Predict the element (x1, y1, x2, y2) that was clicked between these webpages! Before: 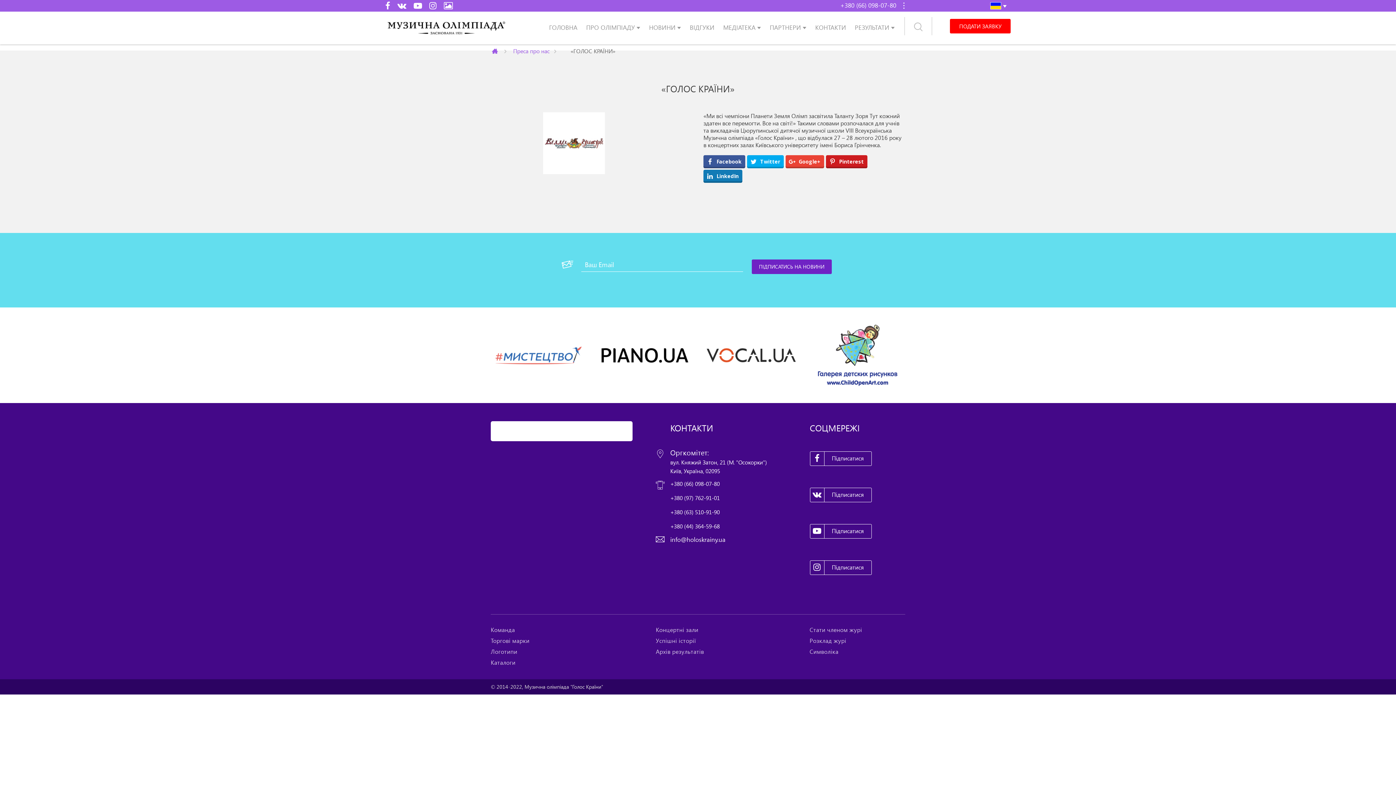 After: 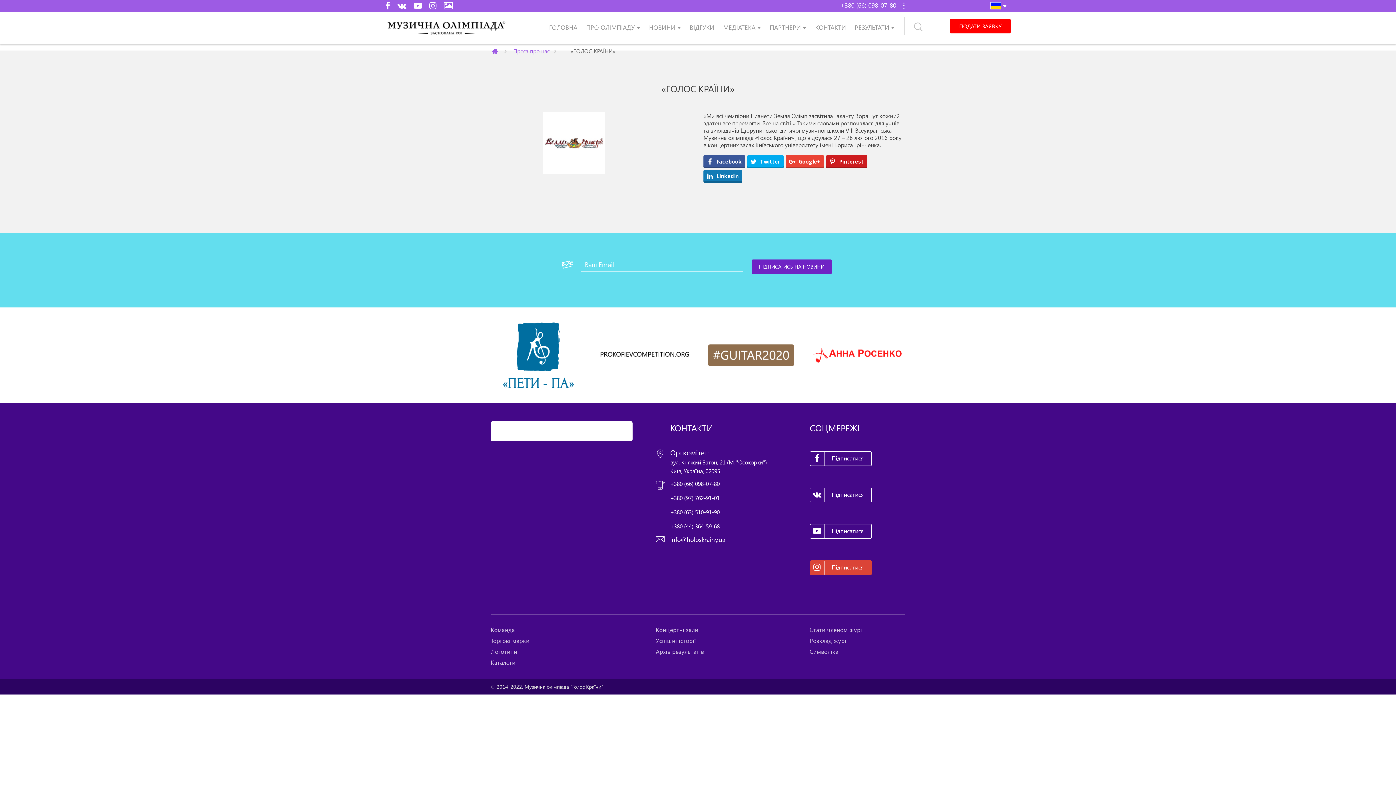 Action: label: Підписатися bbox: (810, 560, 871, 575)